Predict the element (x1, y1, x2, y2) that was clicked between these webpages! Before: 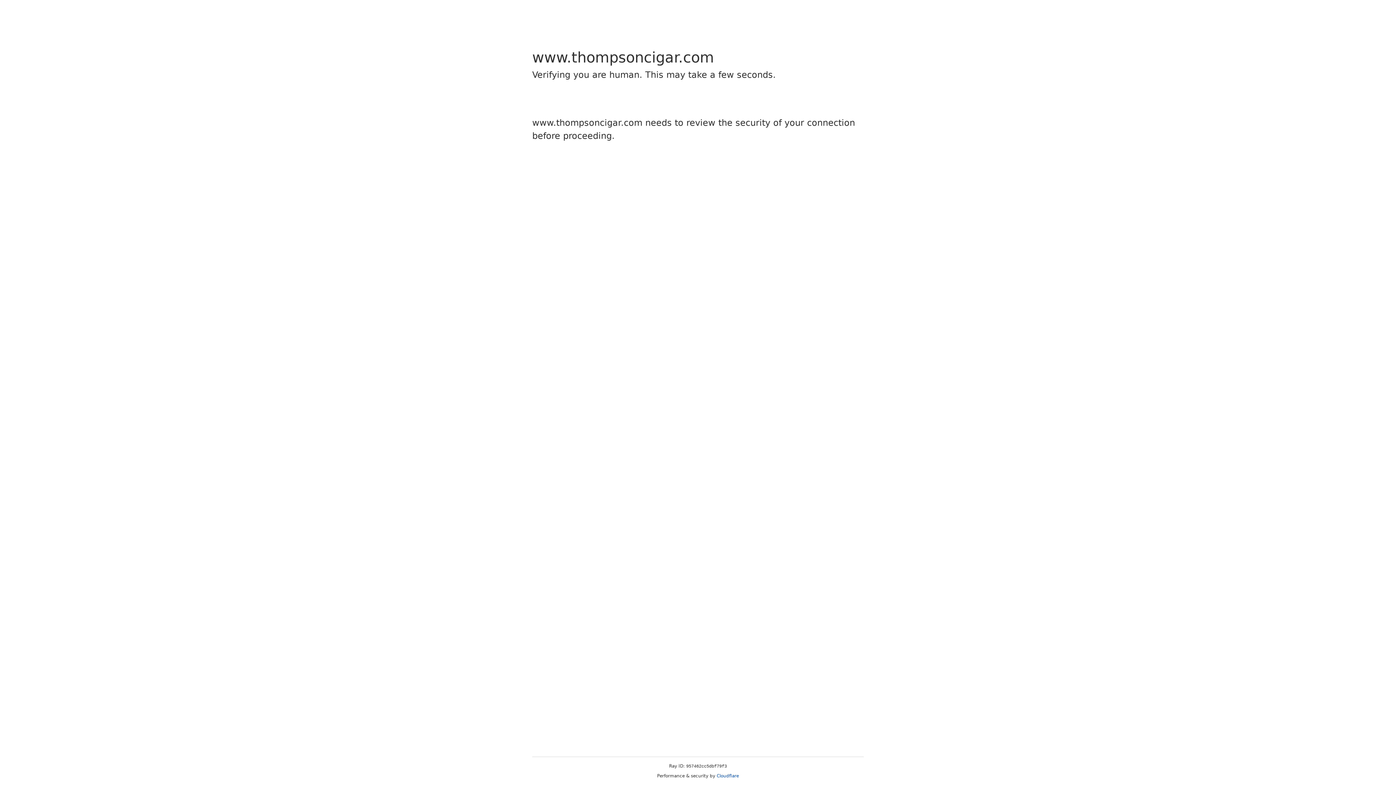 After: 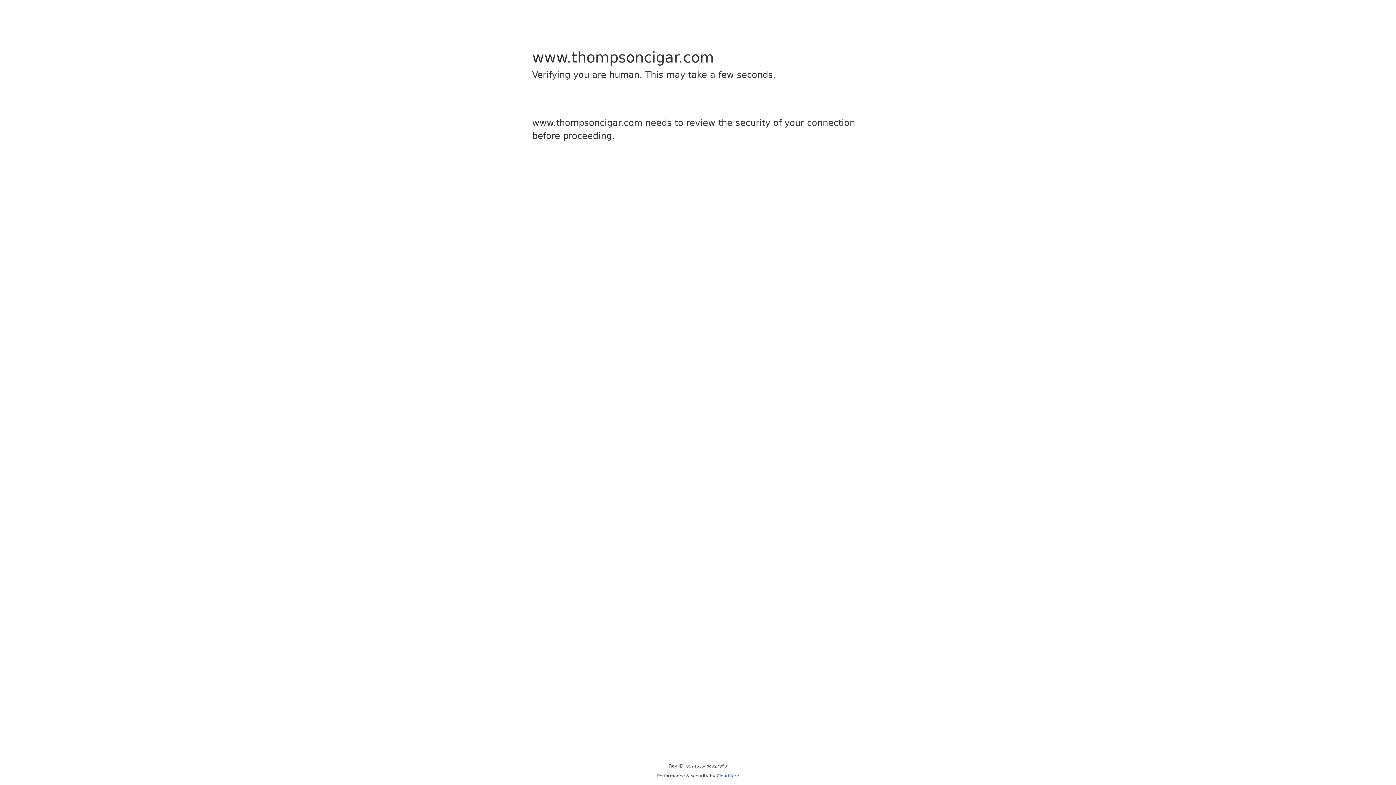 Action: label: Cloudflare bbox: (716, 773, 739, 778)